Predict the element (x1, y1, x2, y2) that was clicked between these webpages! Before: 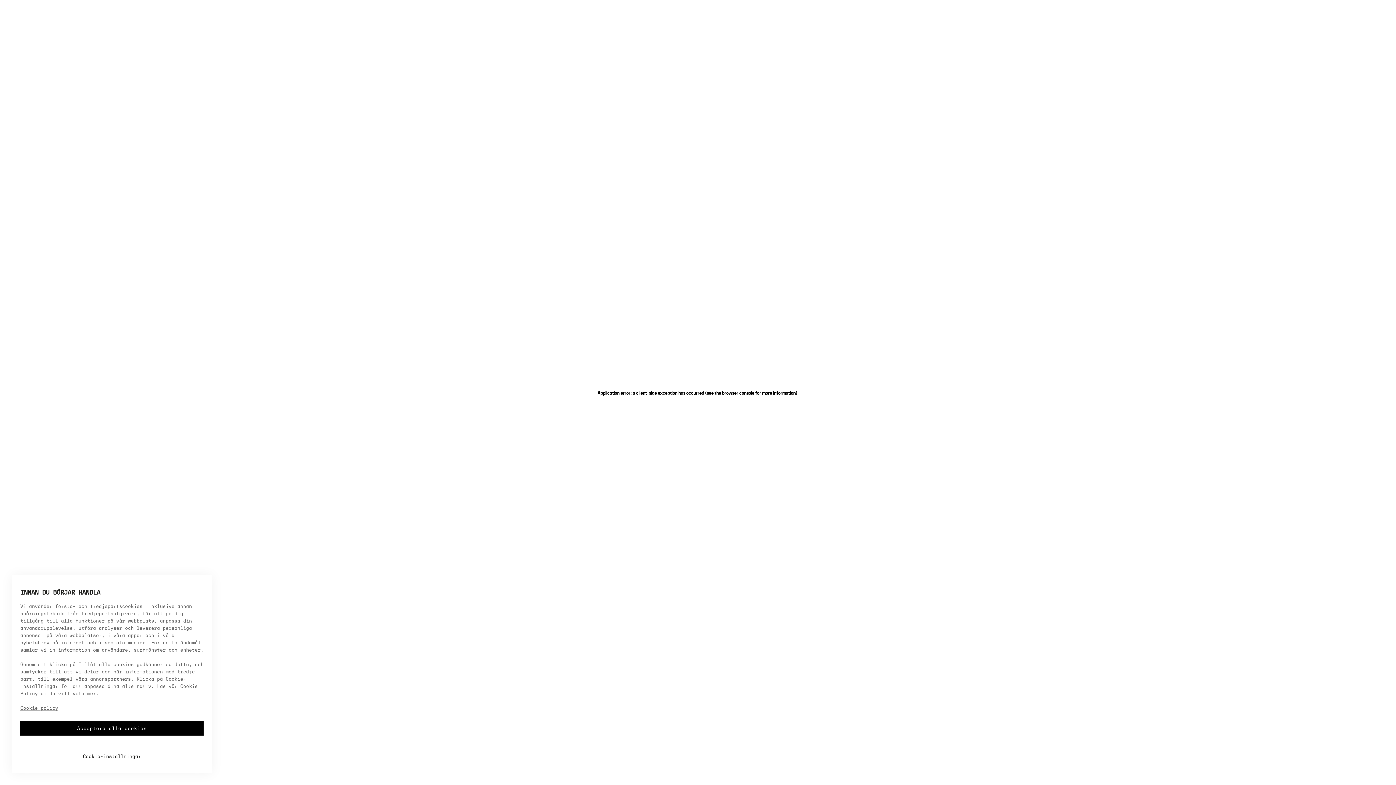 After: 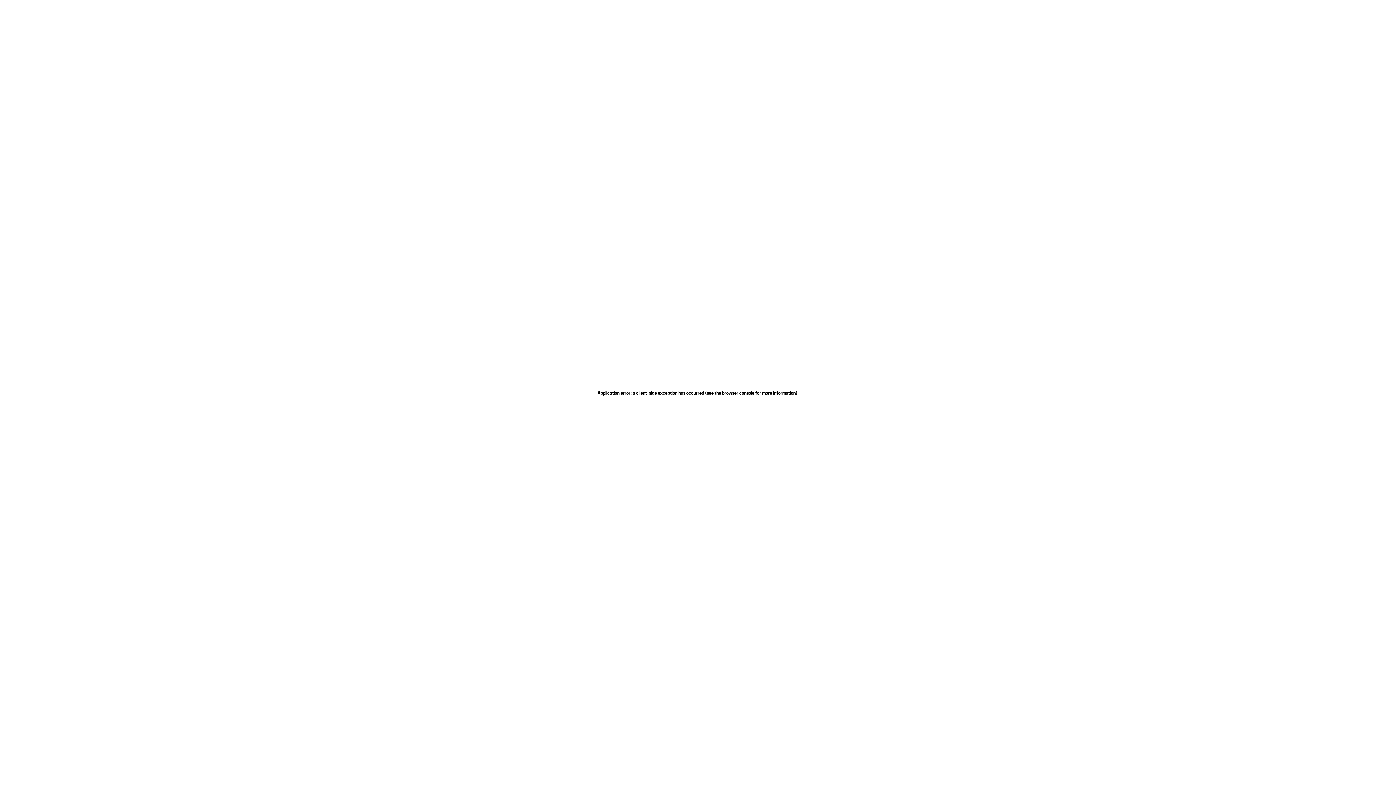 Action: bbox: (20, 721, 203, 736) label: Acceptera alla cookies